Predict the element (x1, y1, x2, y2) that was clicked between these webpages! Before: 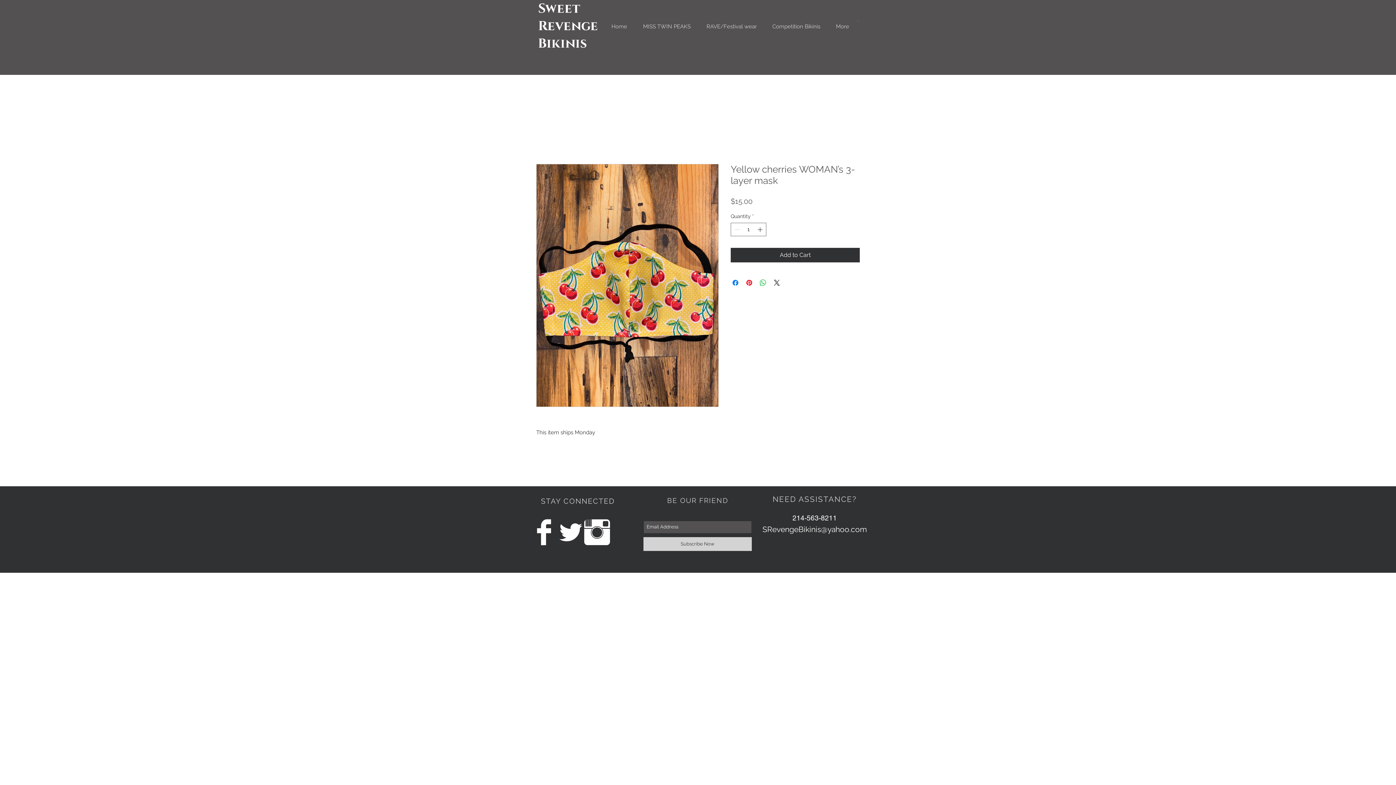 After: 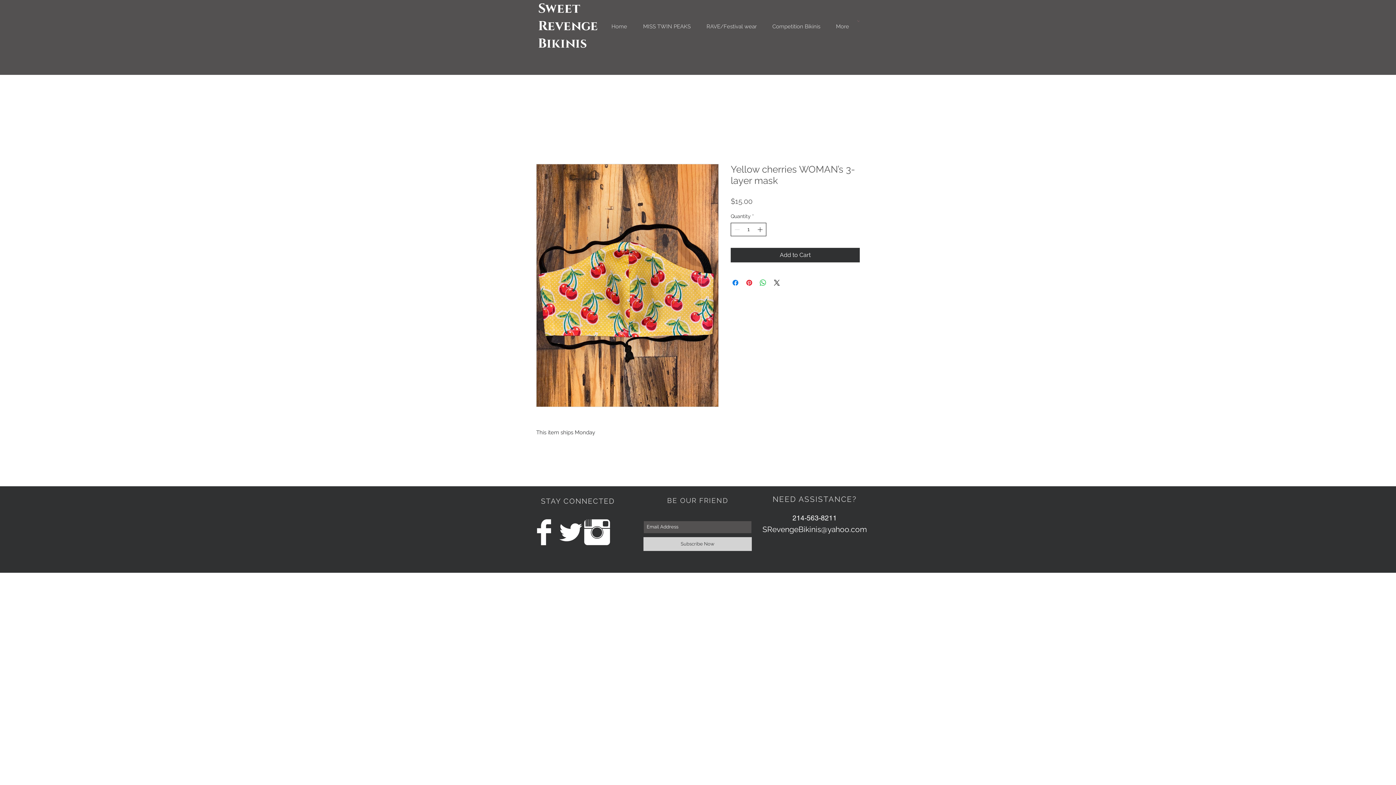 Action: label: Increment bbox: (756, 223, 765, 236)